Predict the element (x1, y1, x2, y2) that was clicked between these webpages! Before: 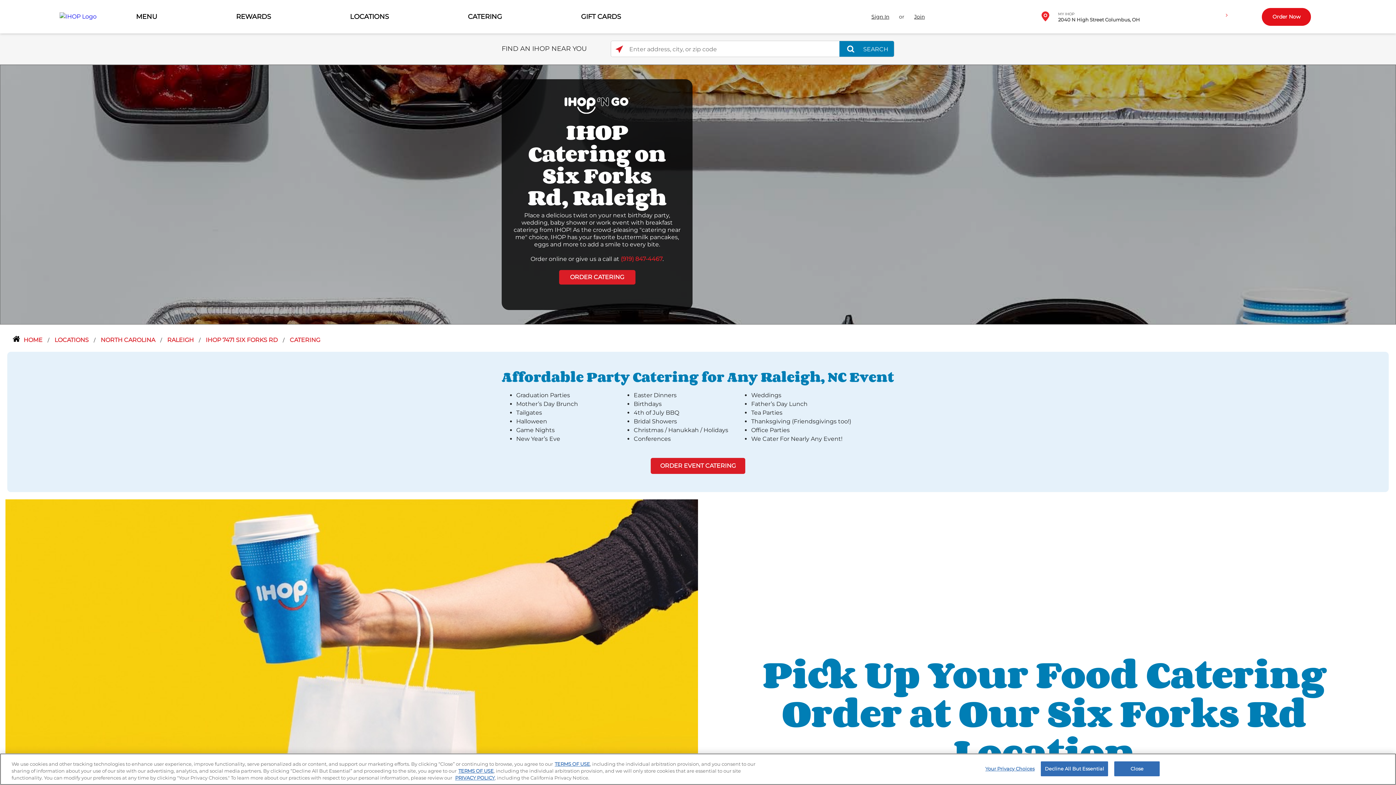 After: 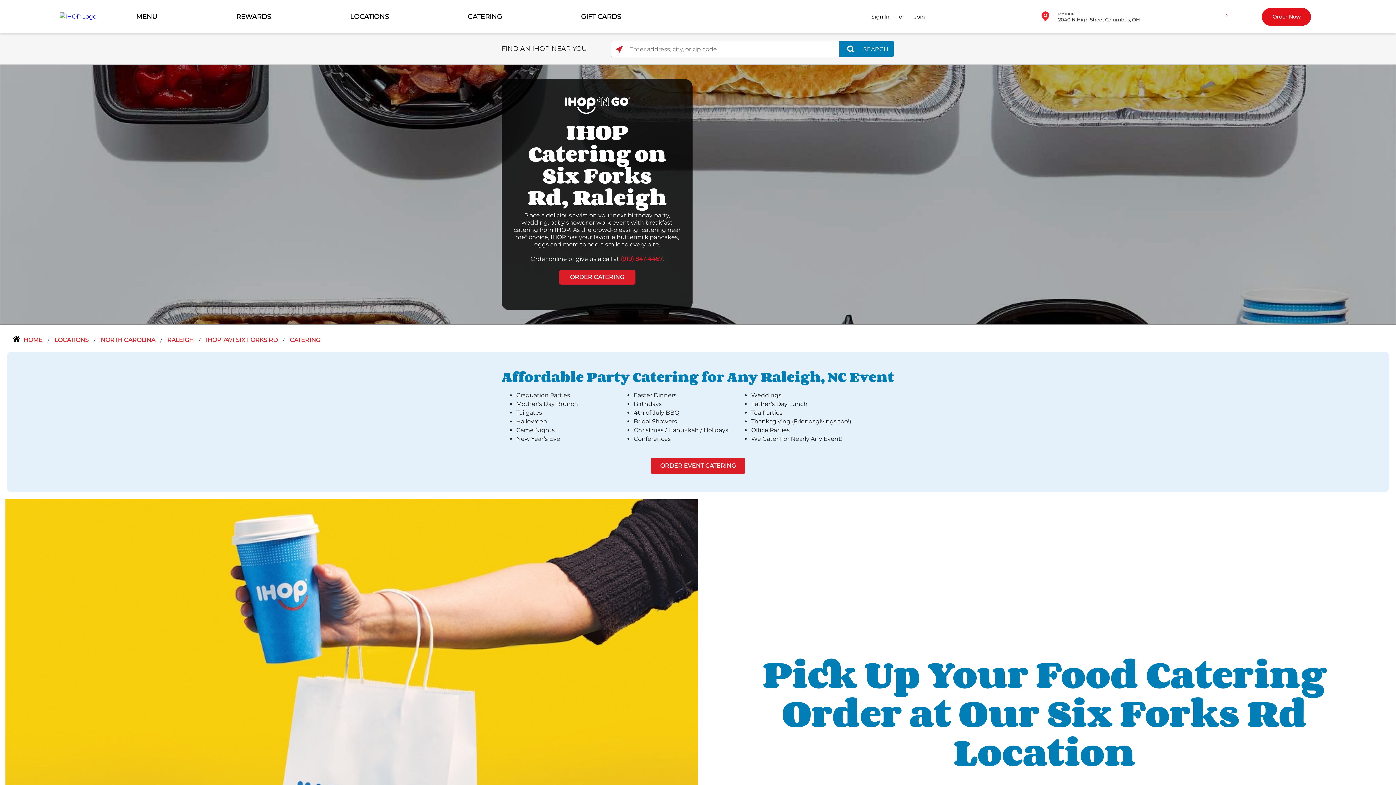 Action: label: Close bbox: (1114, 761, 1160, 776)